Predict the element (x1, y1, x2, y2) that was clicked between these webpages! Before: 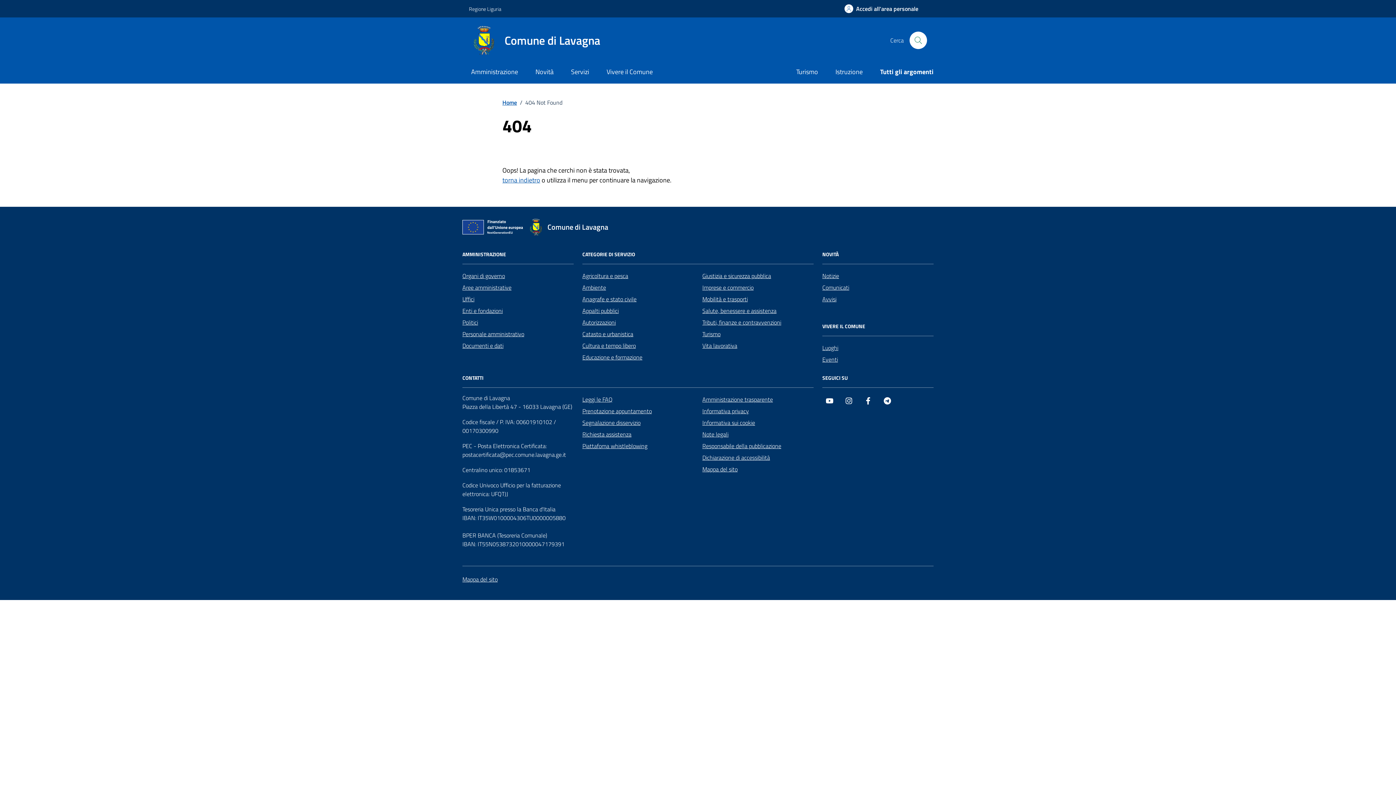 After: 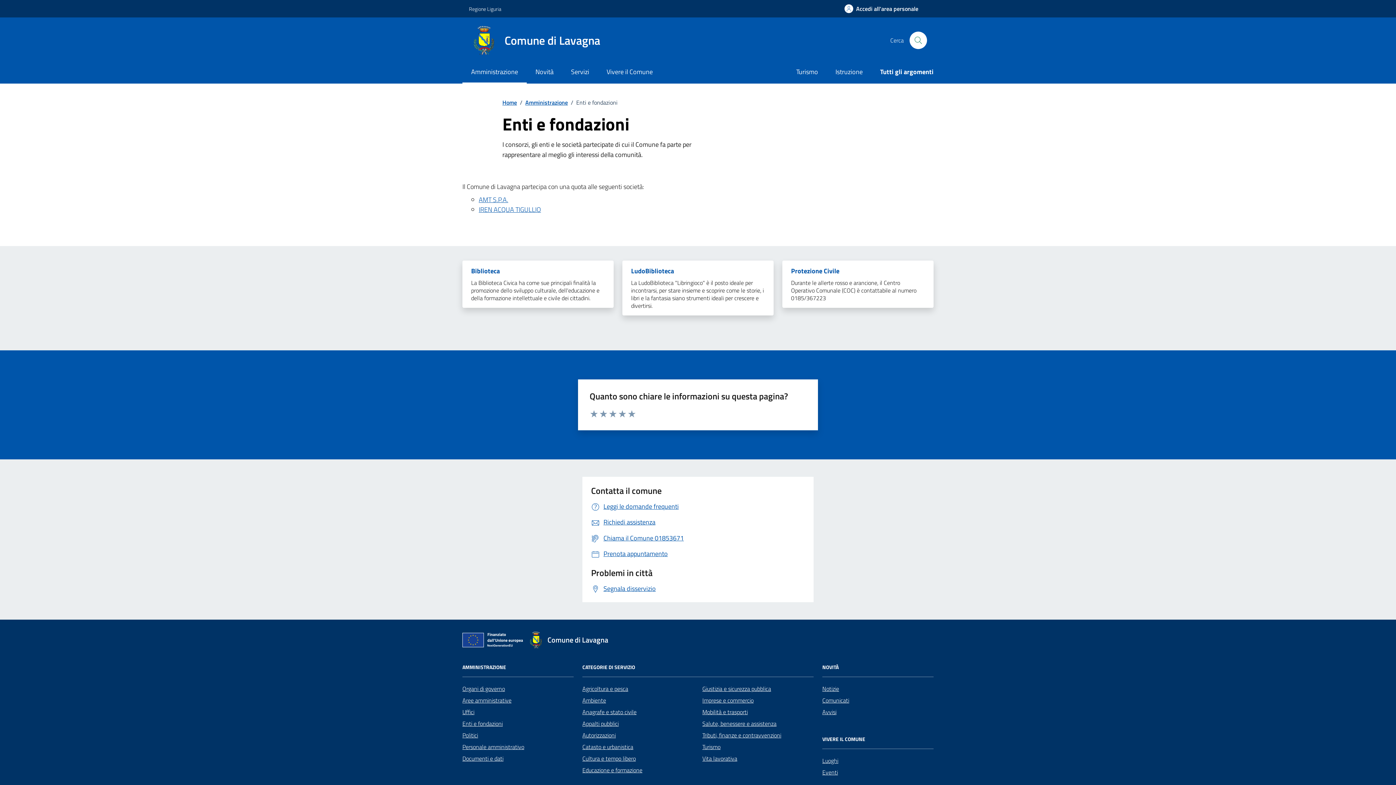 Action: bbox: (462, 305, 502, 316) label: Enti e fondazioni